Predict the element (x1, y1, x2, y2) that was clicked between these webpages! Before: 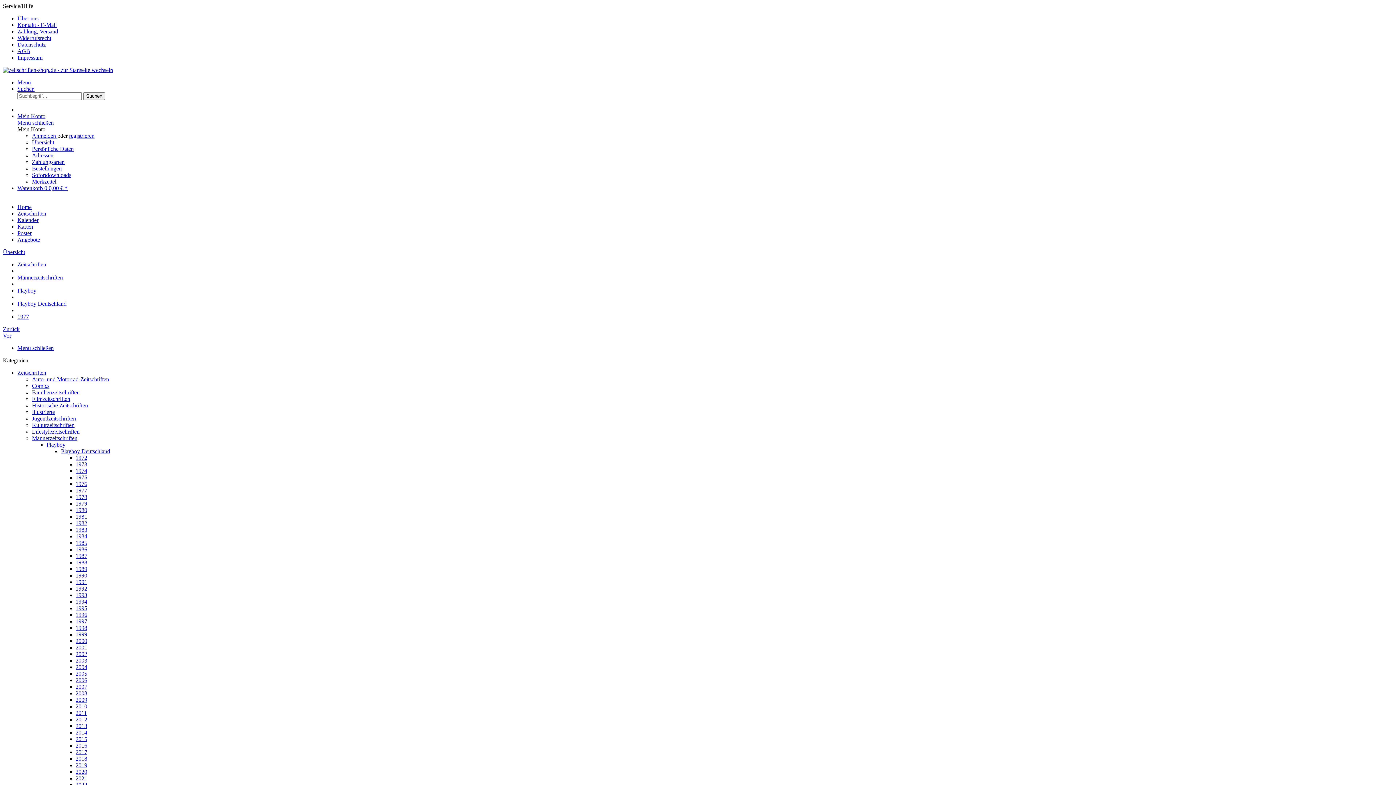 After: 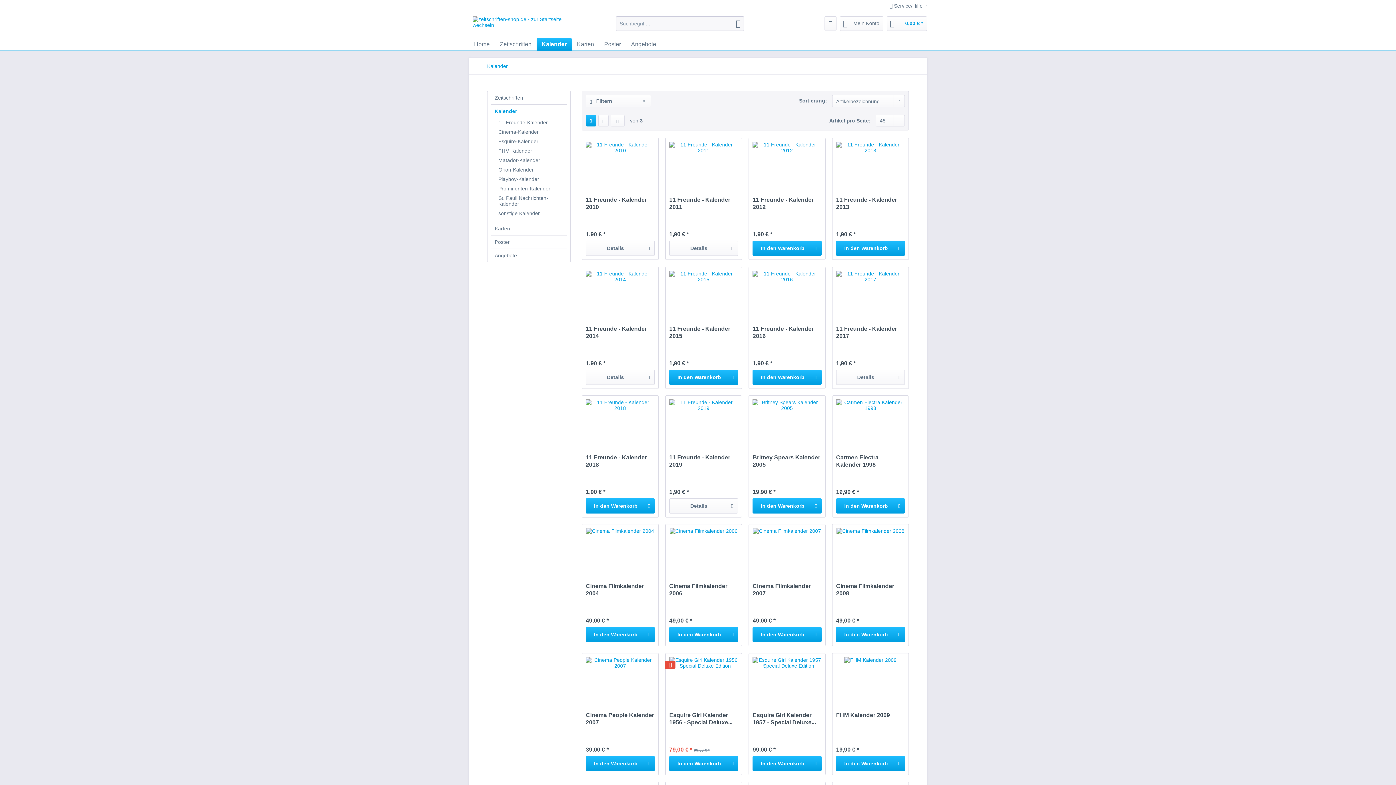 Action: label: Kalender bbox: (17, 217, 38, 223)